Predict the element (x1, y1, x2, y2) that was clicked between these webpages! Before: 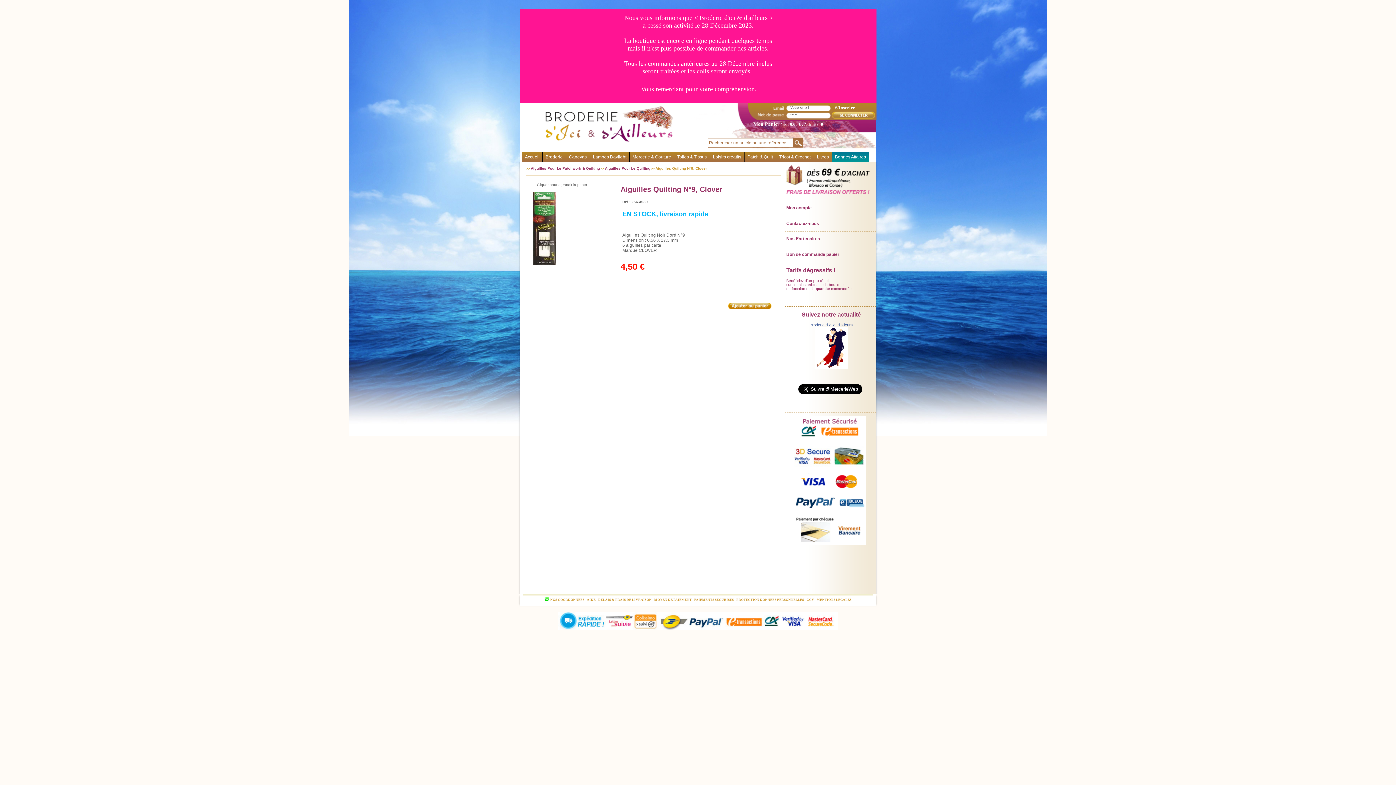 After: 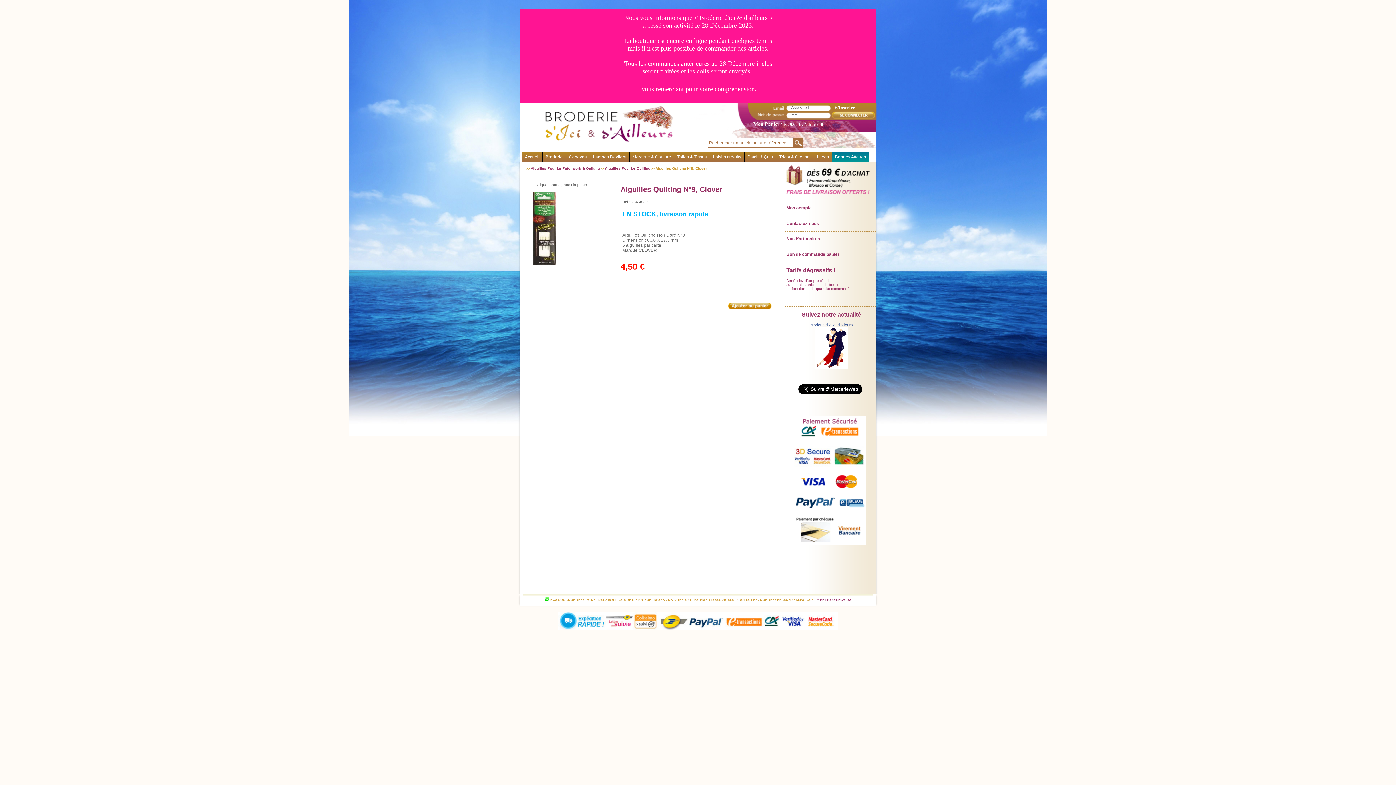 Action: bbox: (816, 598, 851, 601) label: MENTIONS LEGALES